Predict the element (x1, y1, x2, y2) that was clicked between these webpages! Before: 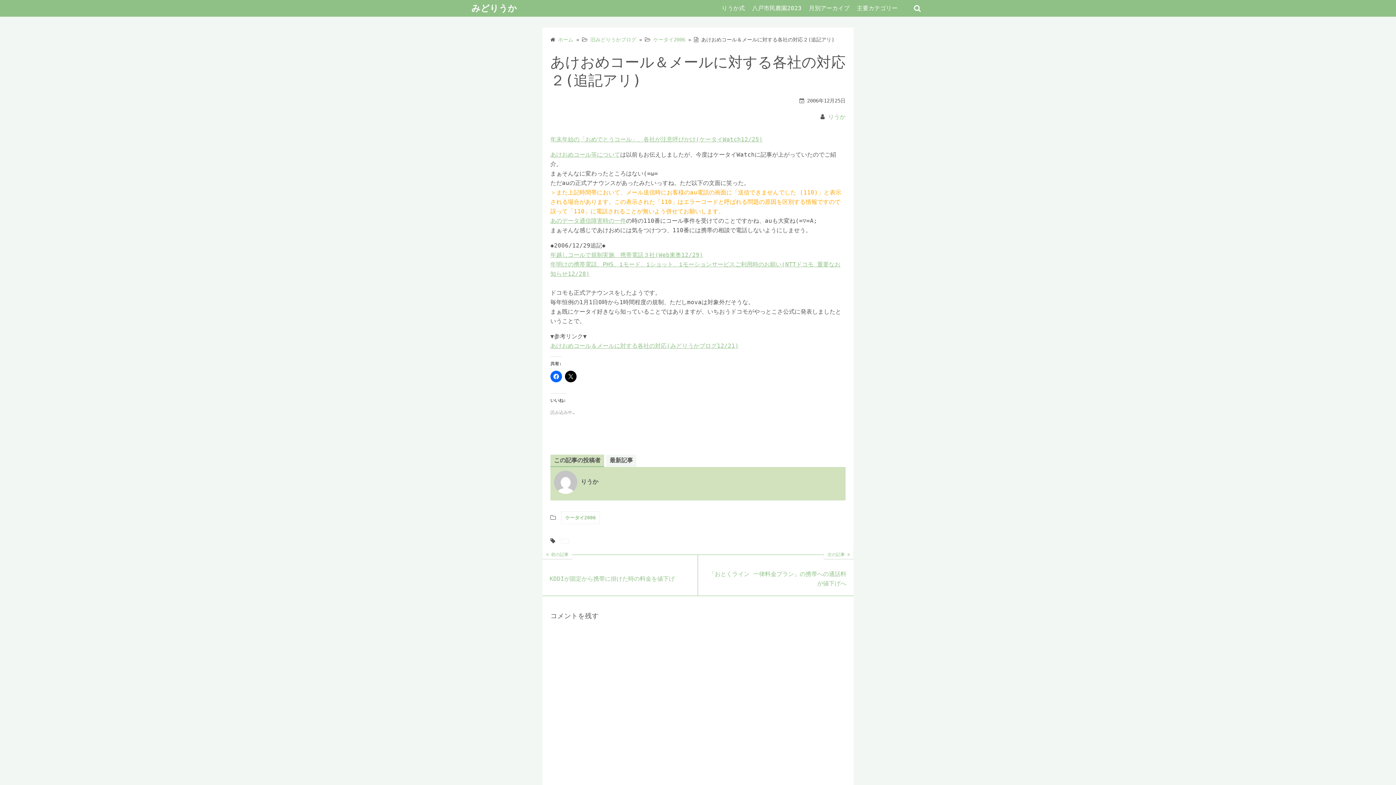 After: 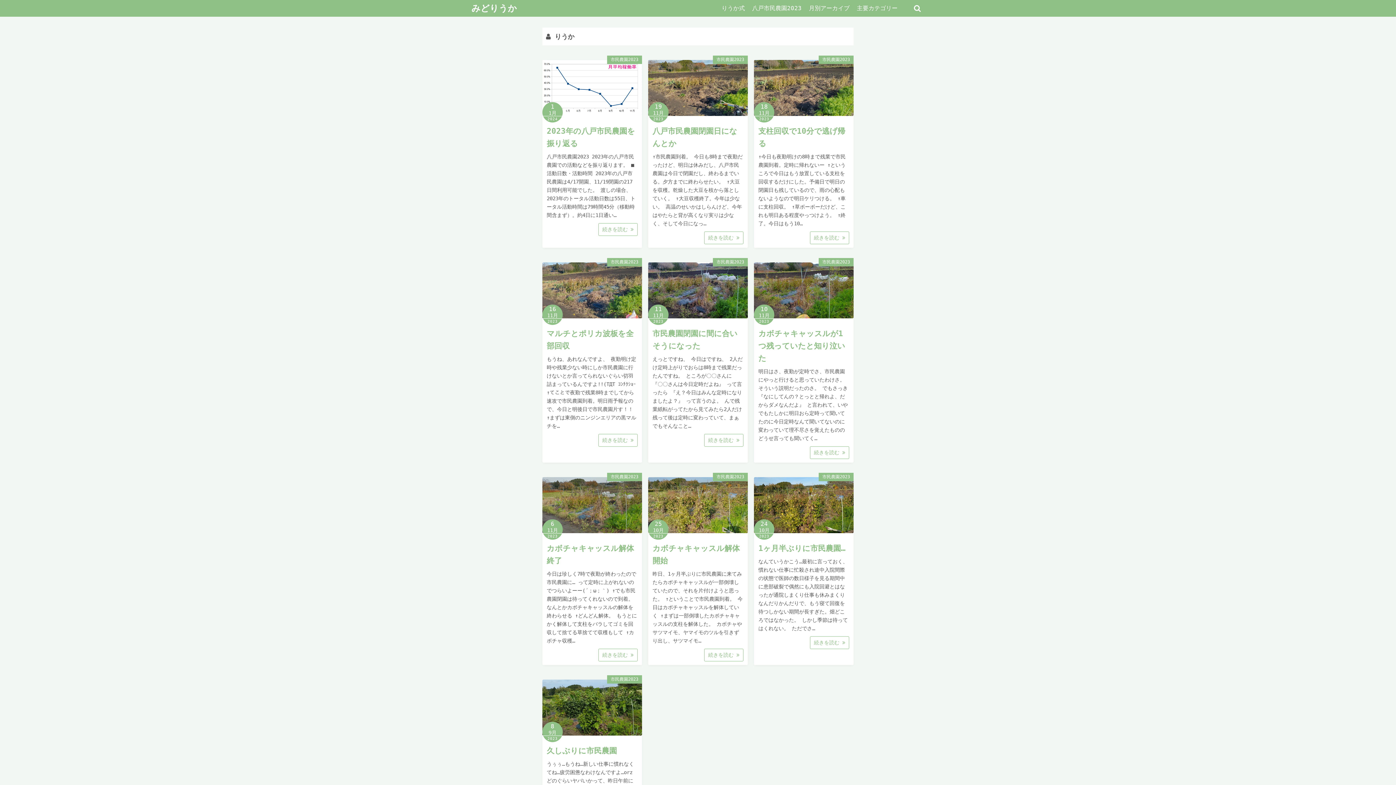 Action: bbox: (828, 113, 845, 120) label: りうか